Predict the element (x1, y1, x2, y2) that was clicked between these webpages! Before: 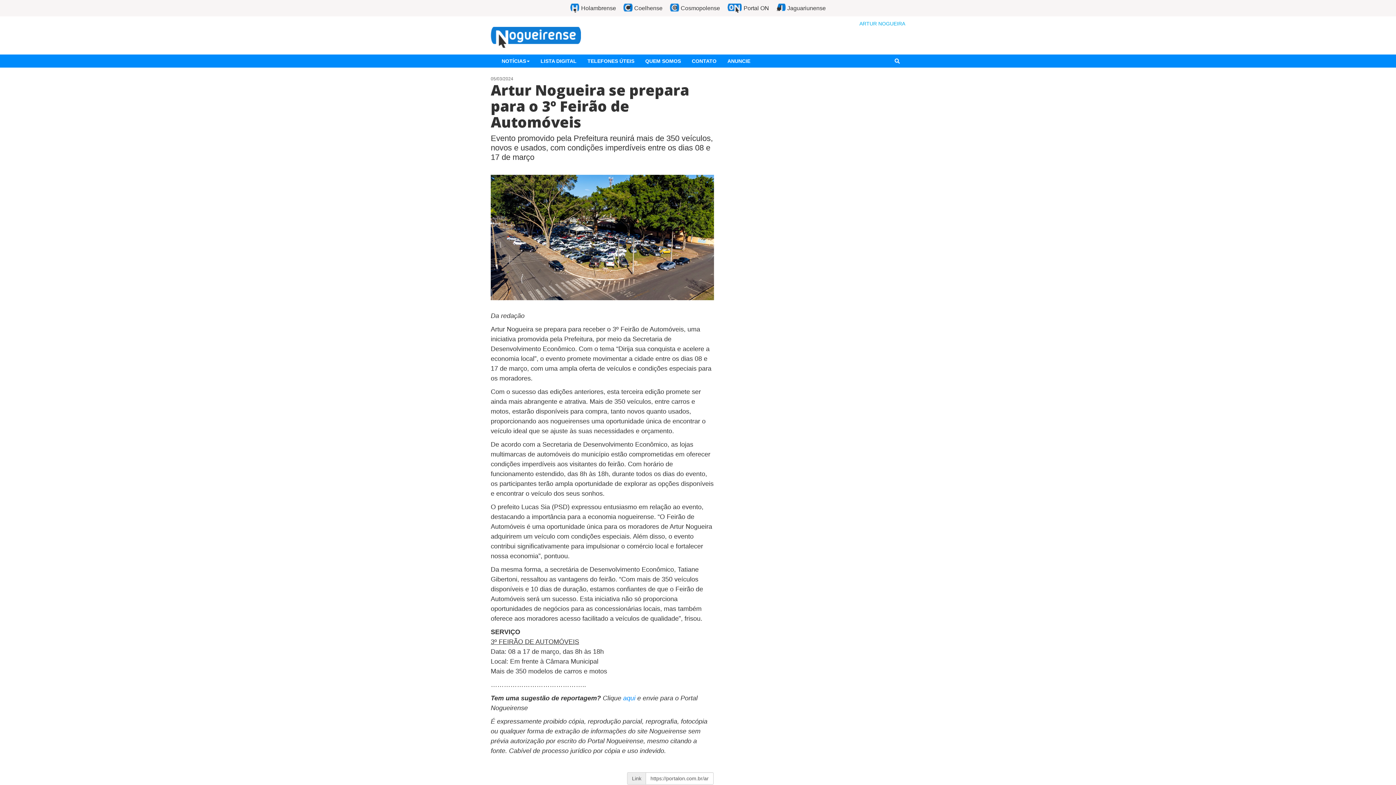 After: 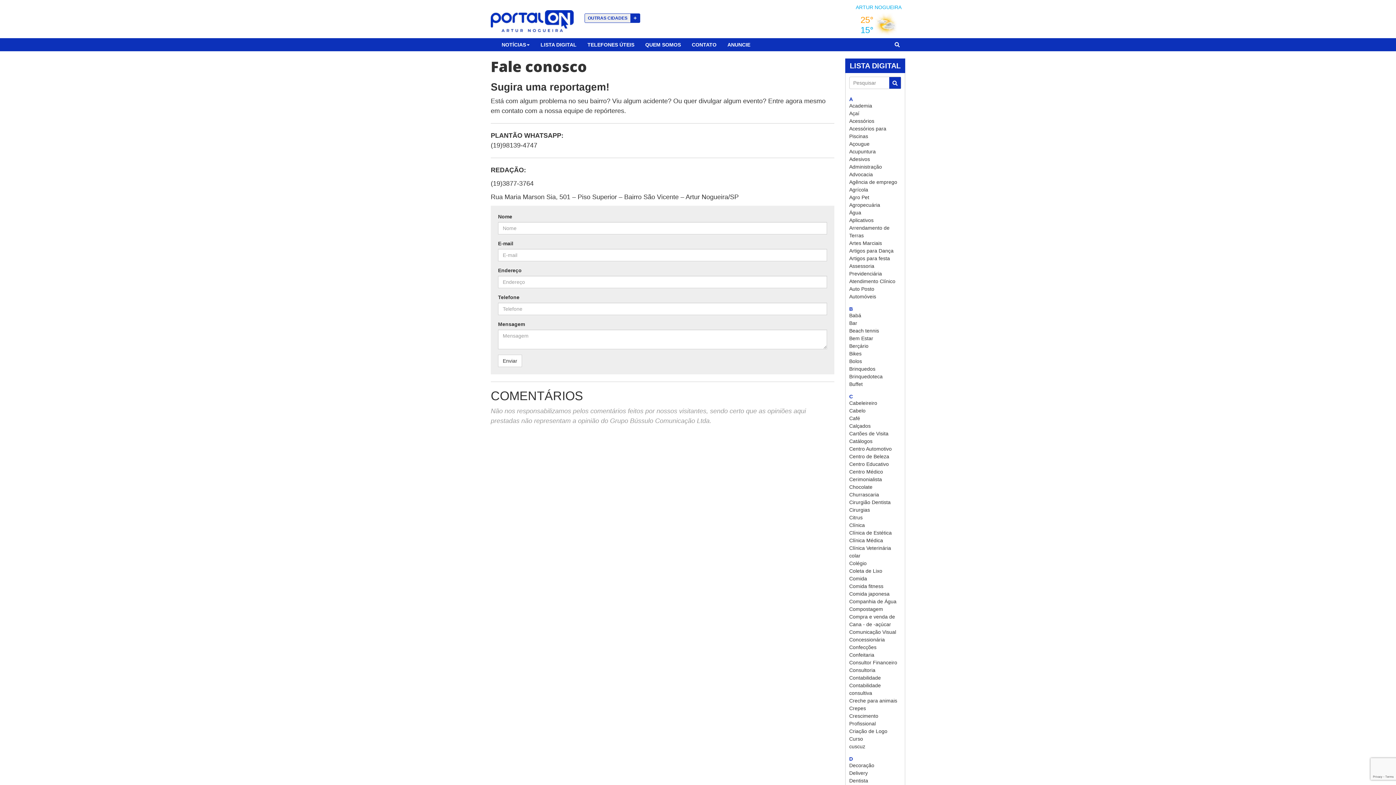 Action: bbox: (623, 694, 637, 702) label: aqui 